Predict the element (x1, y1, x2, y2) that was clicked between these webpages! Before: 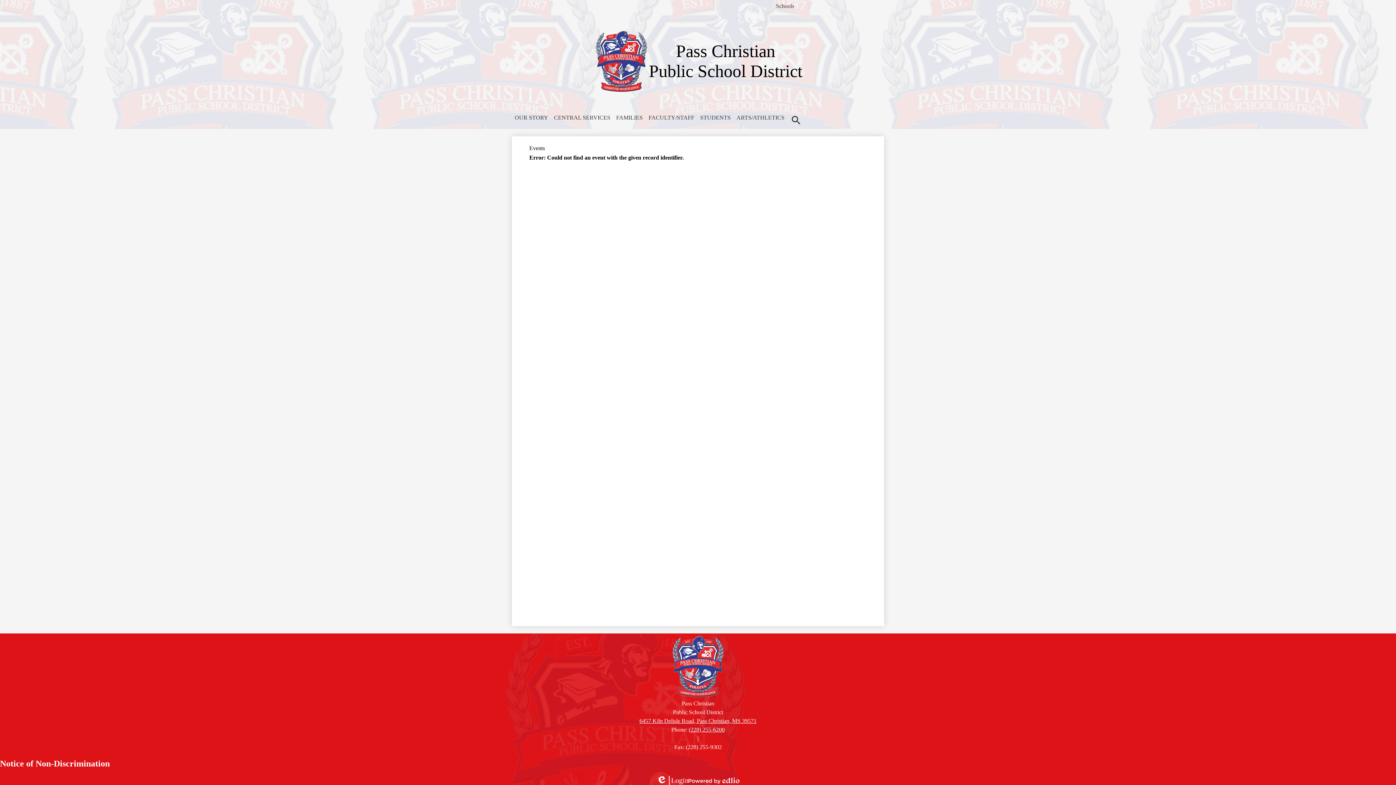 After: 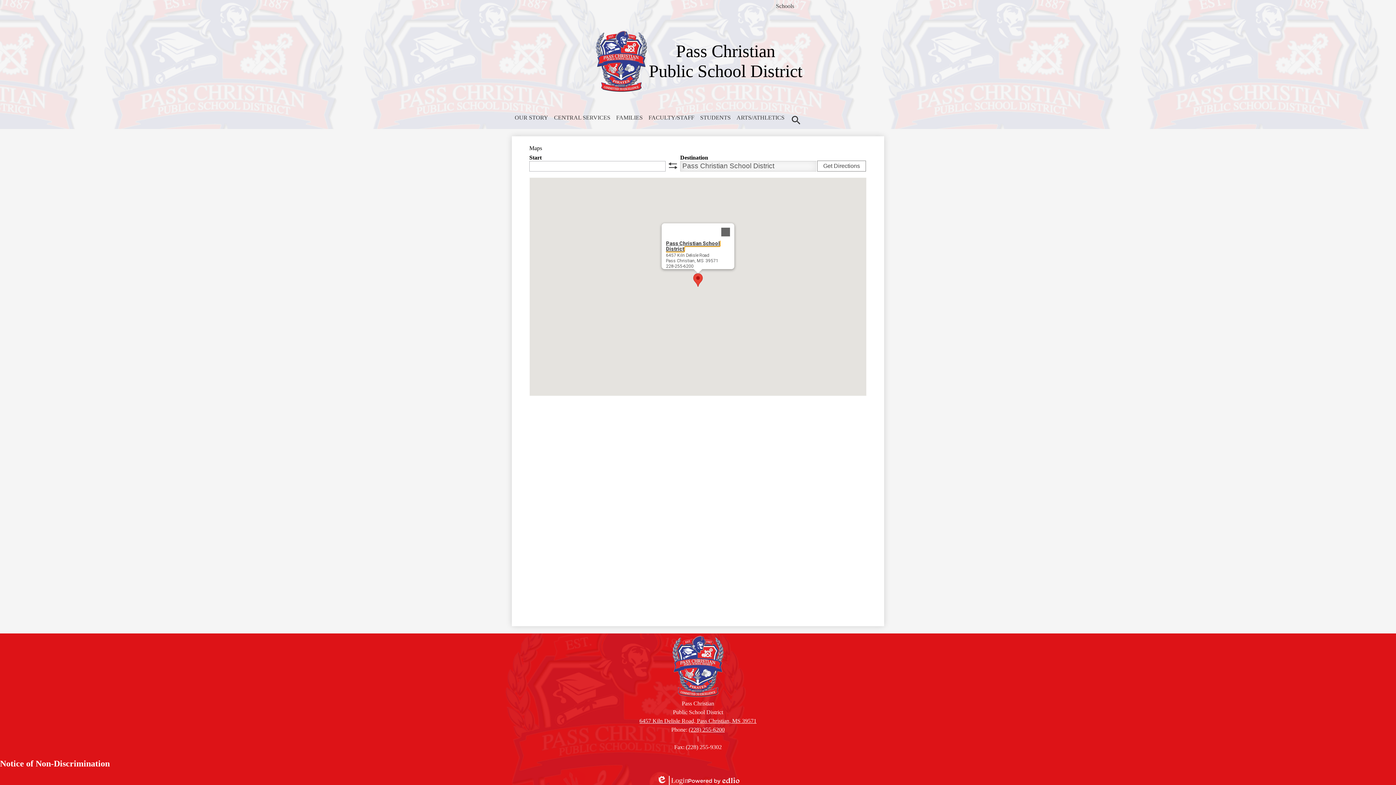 Action: bbox: (639, 718, 756, 724) label: 6457 Kiln Delisle Road, Pass Christian, MS 39571